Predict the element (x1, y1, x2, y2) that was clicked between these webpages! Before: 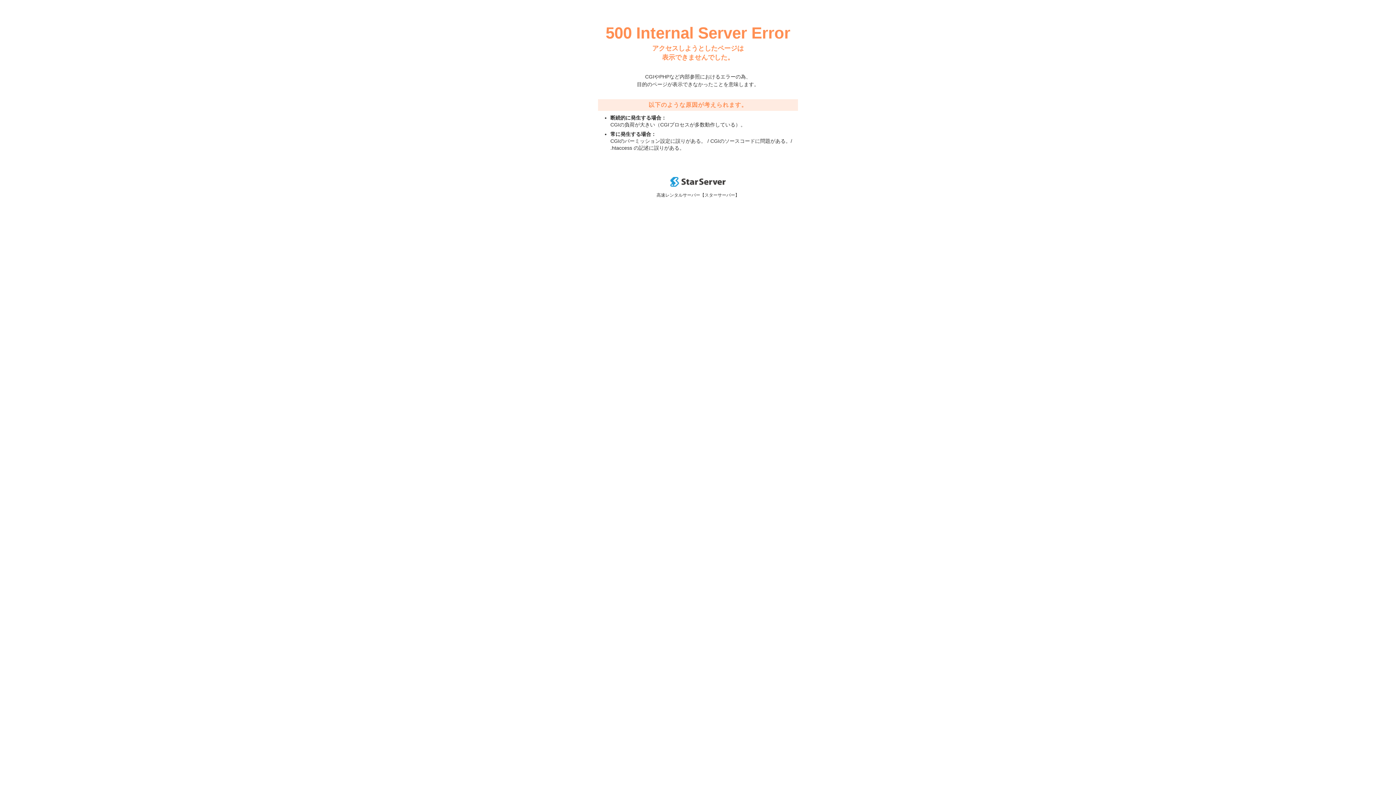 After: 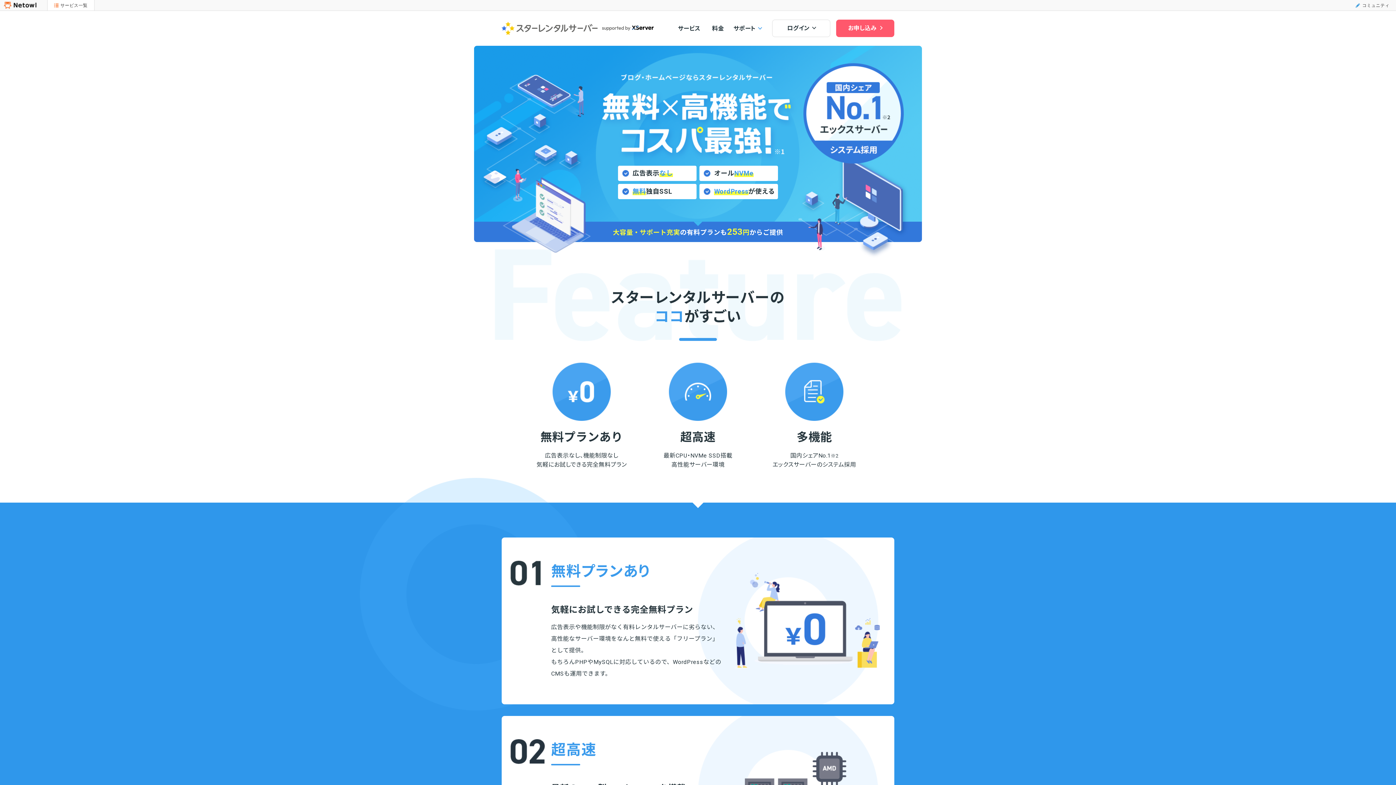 Action: bbox: (670, 182, 725, 188)